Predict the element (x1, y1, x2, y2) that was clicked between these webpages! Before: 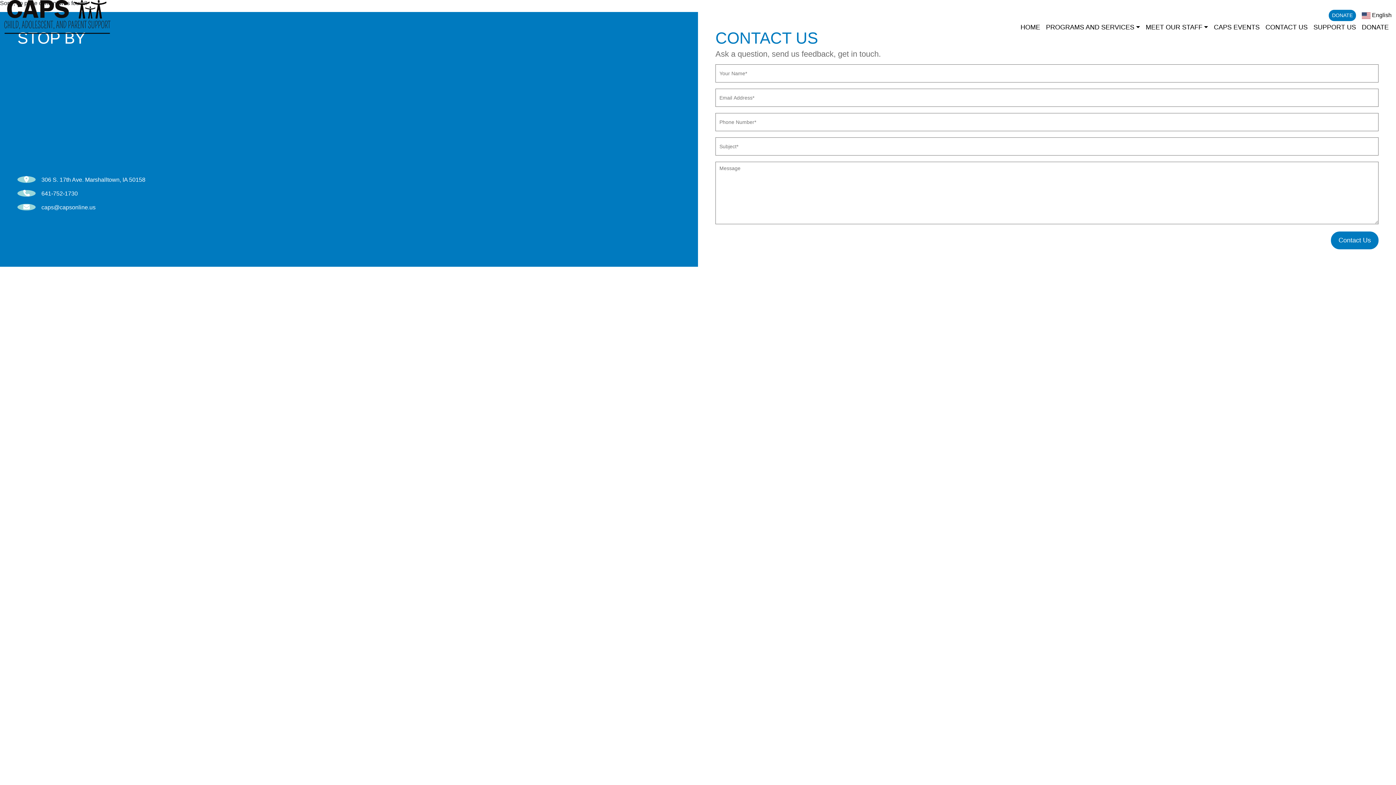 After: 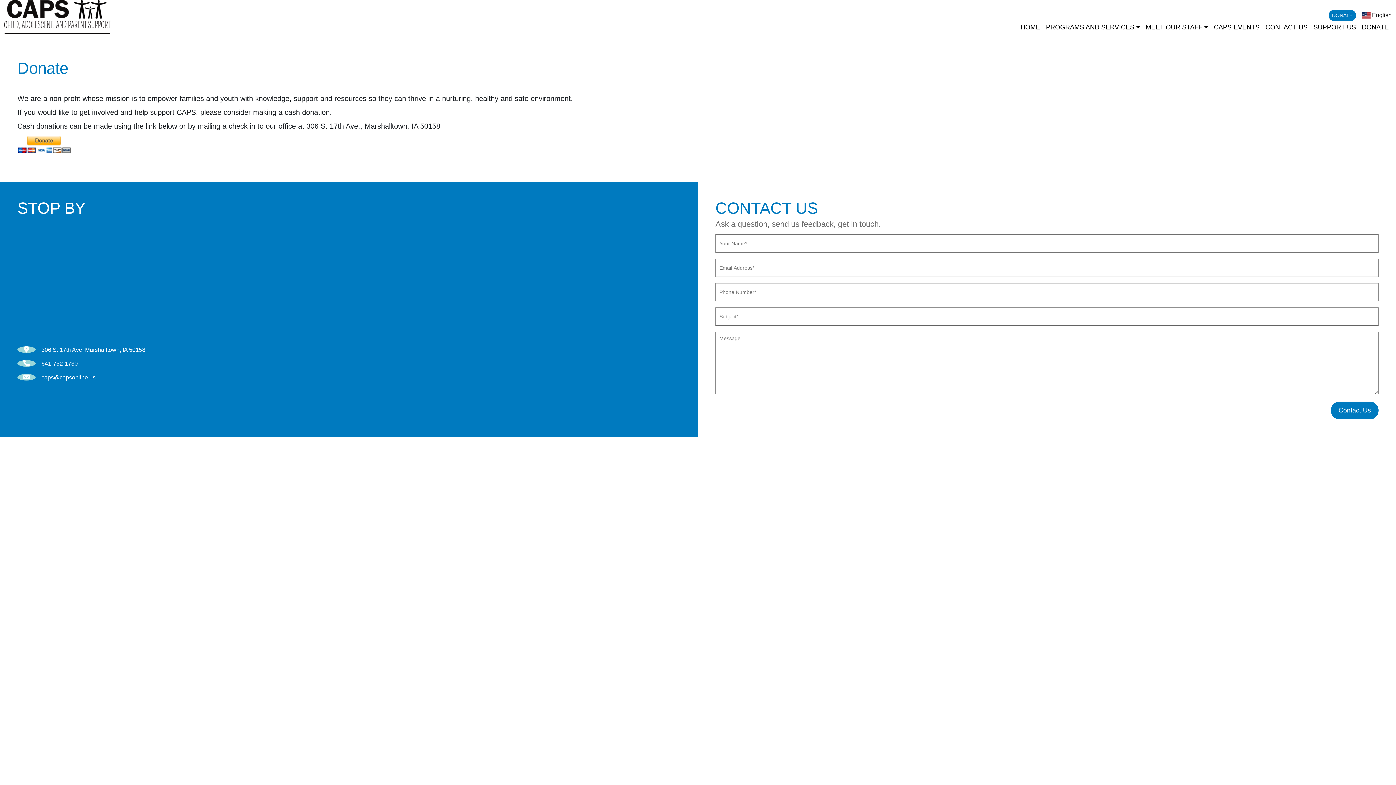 Action: label: DONATE bbox: (1329, 9, 1356, 21)